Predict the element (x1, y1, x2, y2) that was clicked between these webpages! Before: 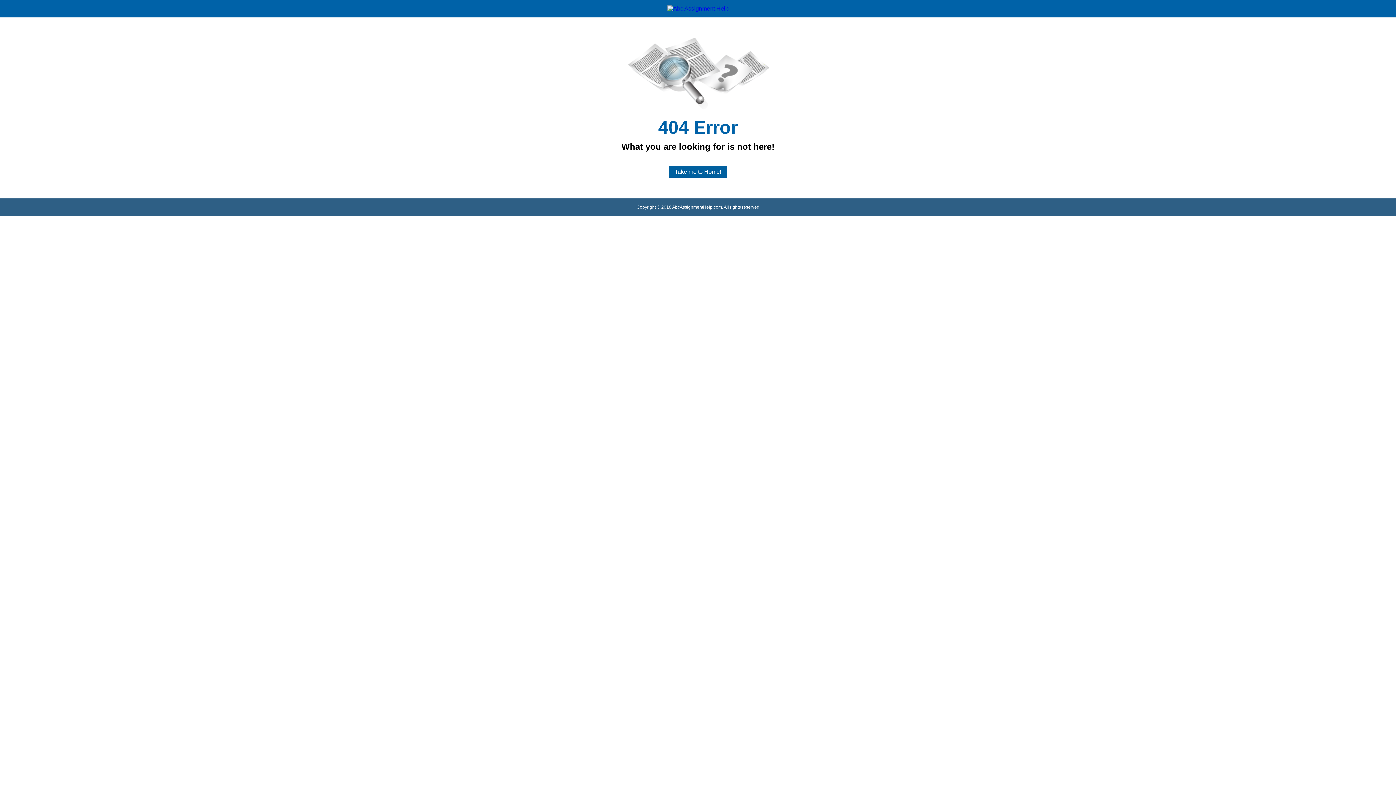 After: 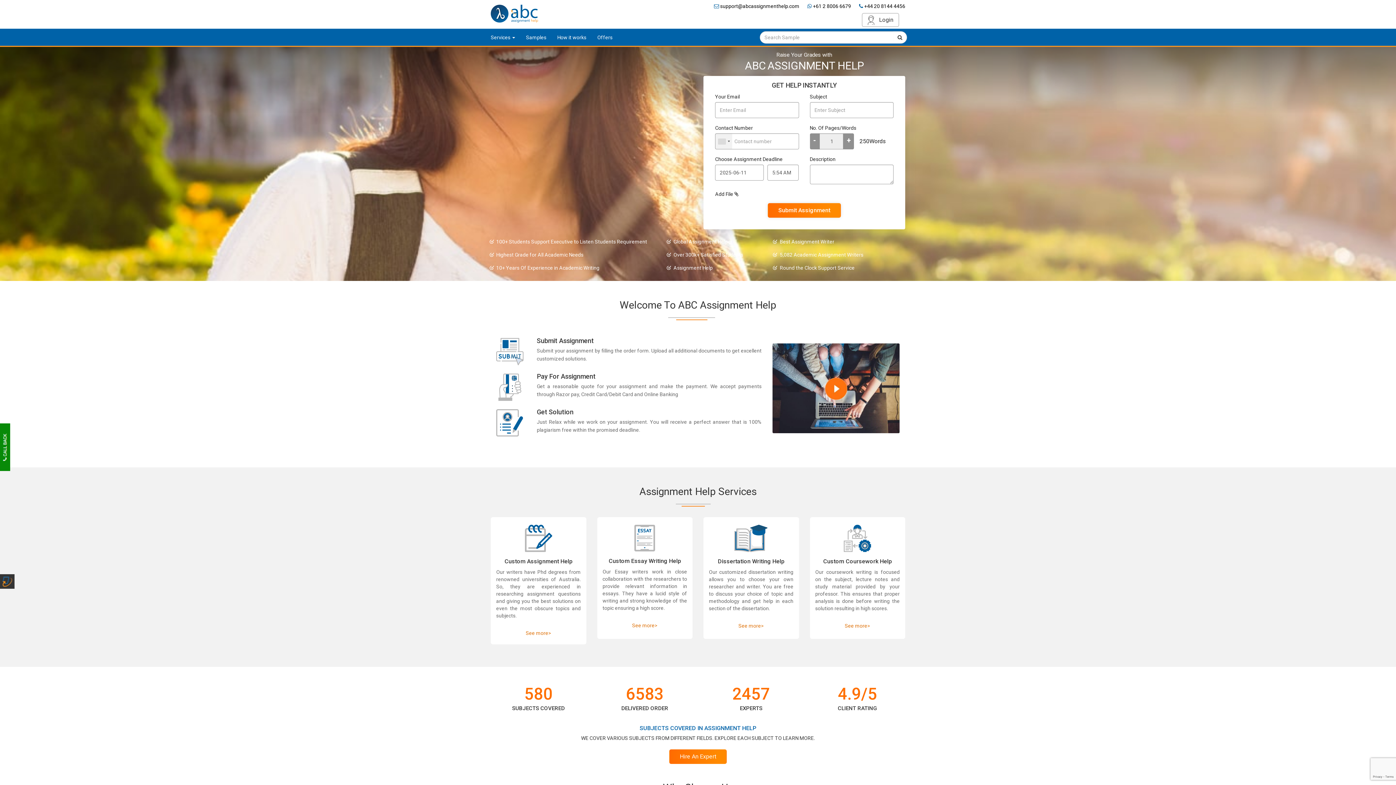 Action: bbox: (667, 5, 728, 11)